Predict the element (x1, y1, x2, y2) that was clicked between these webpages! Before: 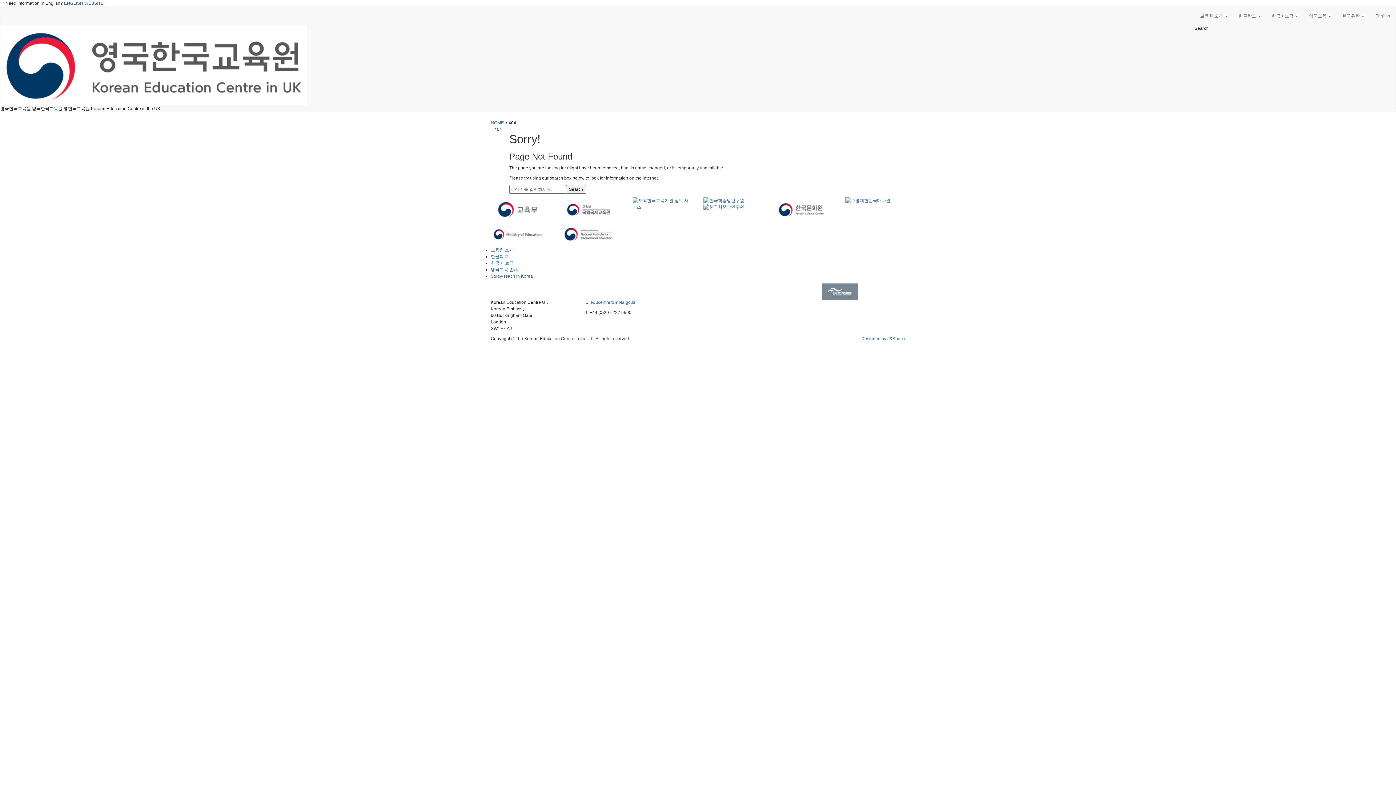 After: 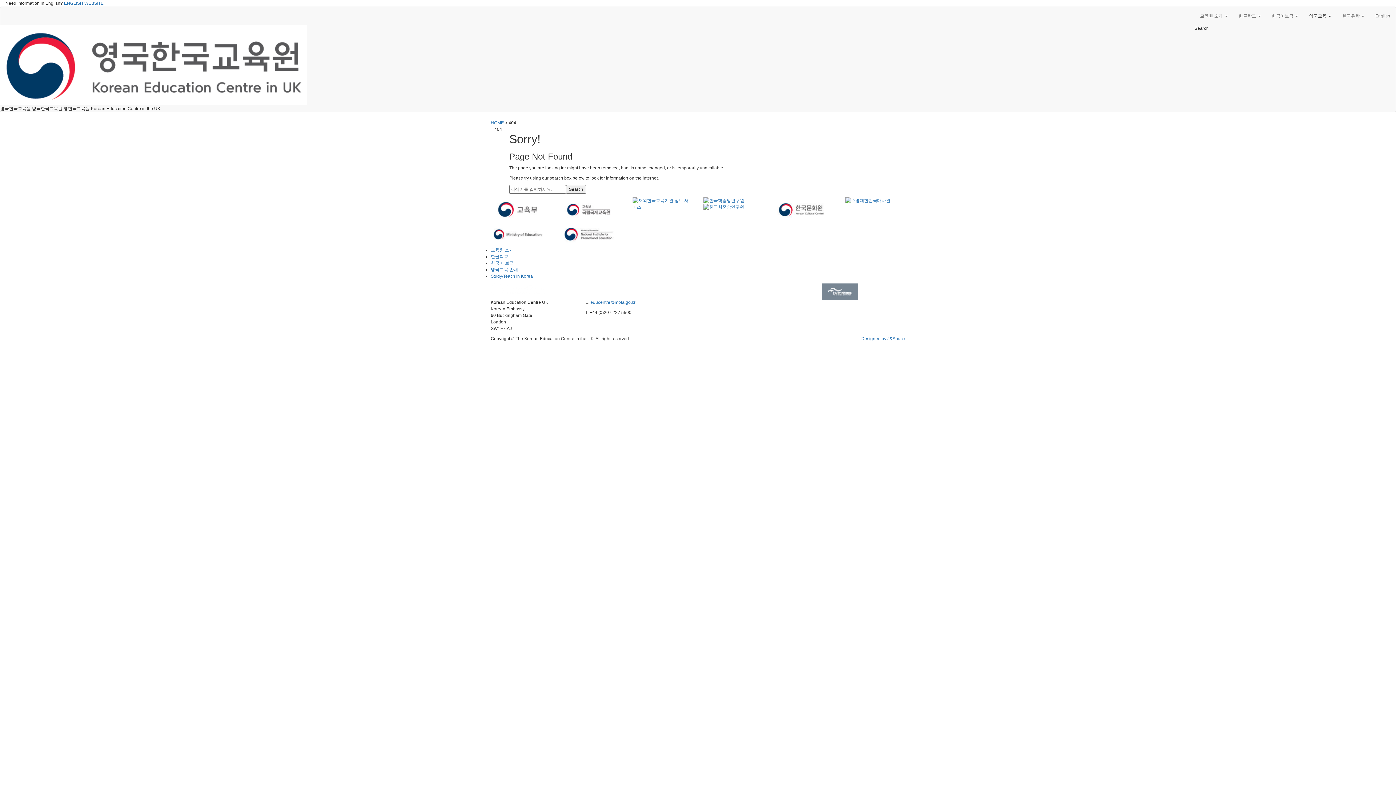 Action: label: 영국교육  bbox: (1304, 6, 1337, 25)